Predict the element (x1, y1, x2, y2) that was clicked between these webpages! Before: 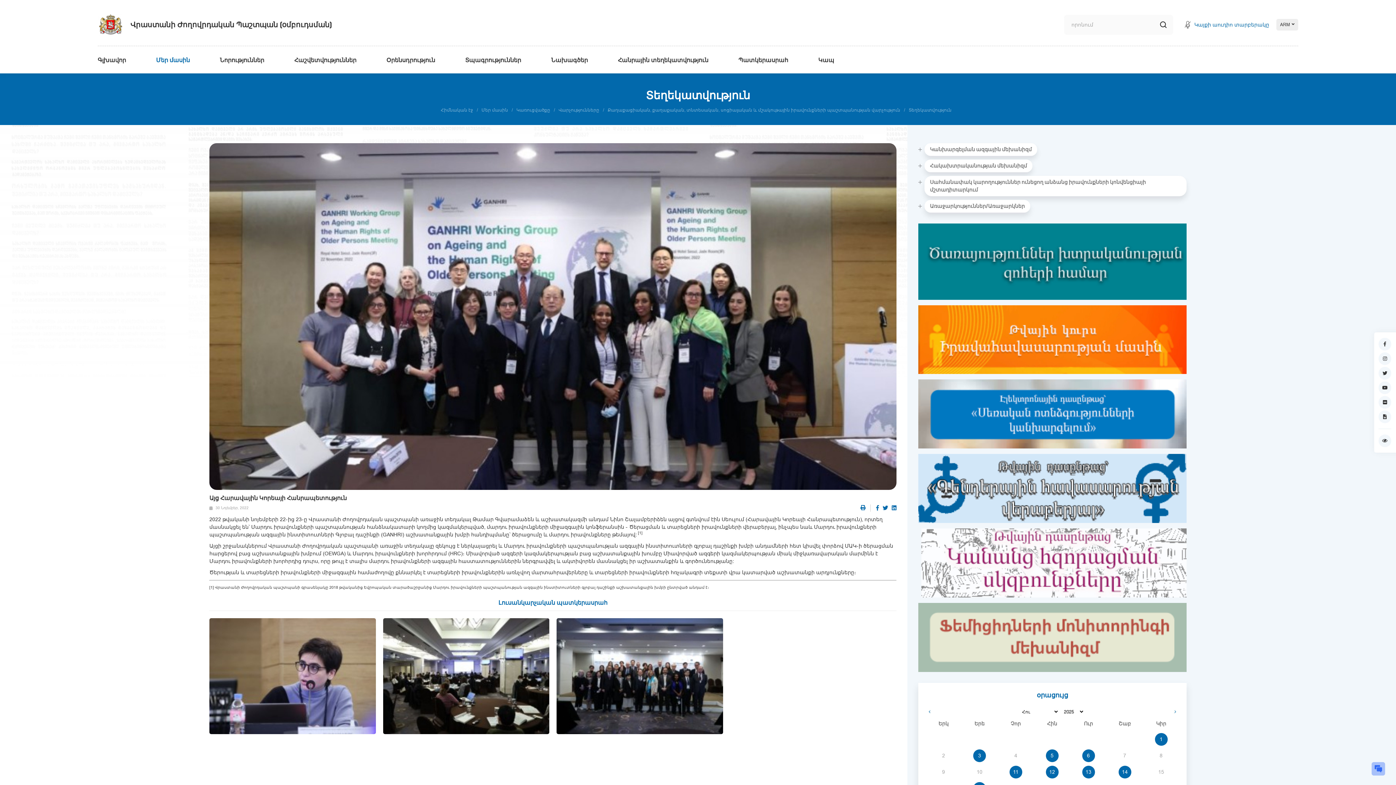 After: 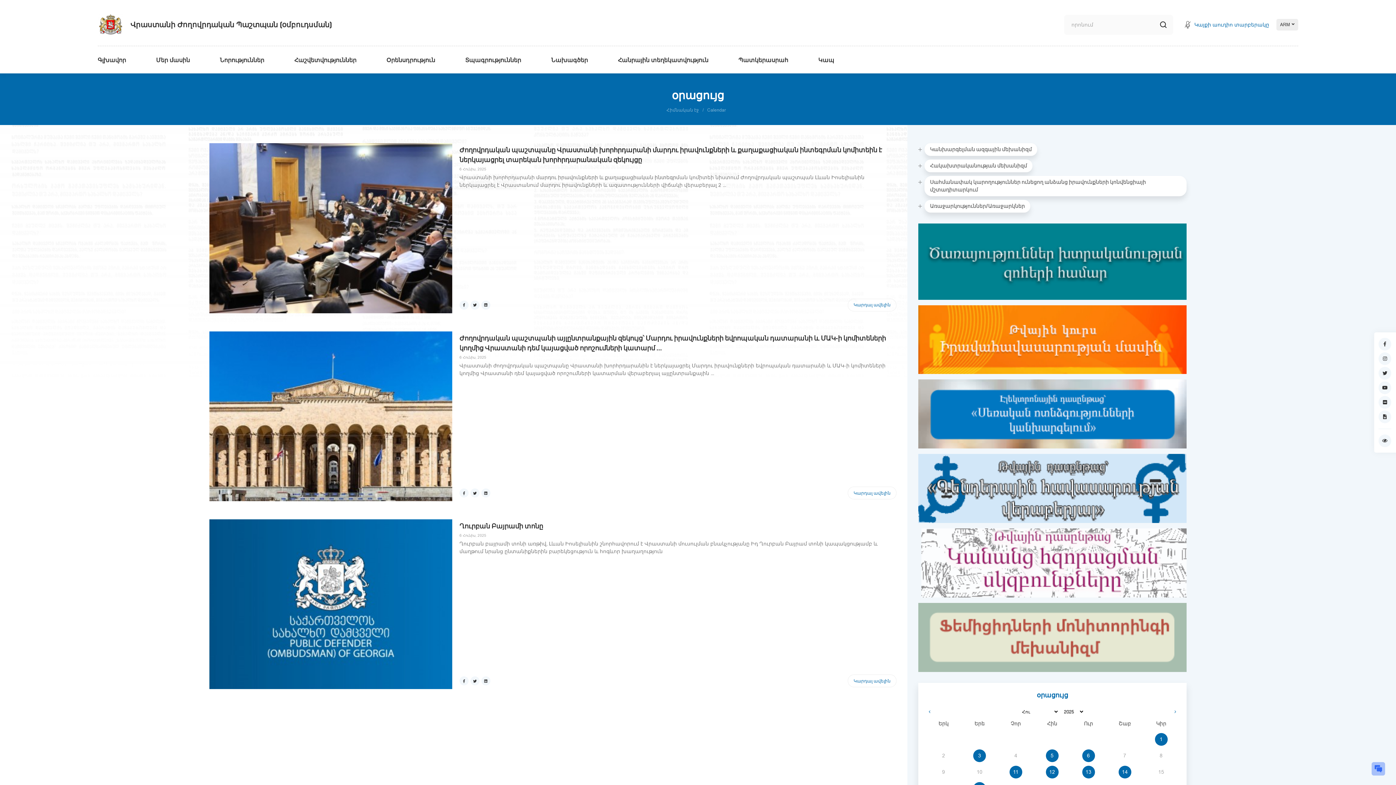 Action: label: 6 bbox: (1082, 749, 1095, 762)